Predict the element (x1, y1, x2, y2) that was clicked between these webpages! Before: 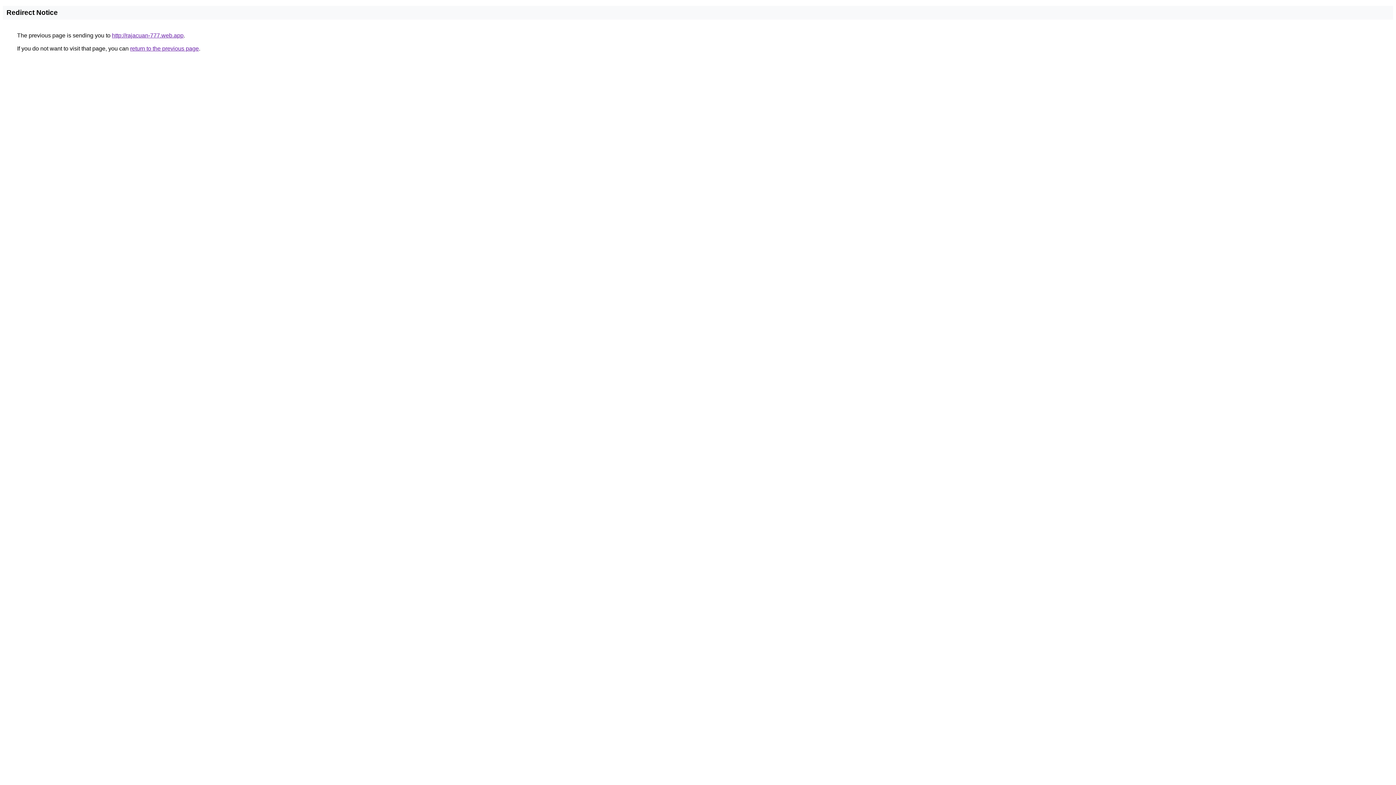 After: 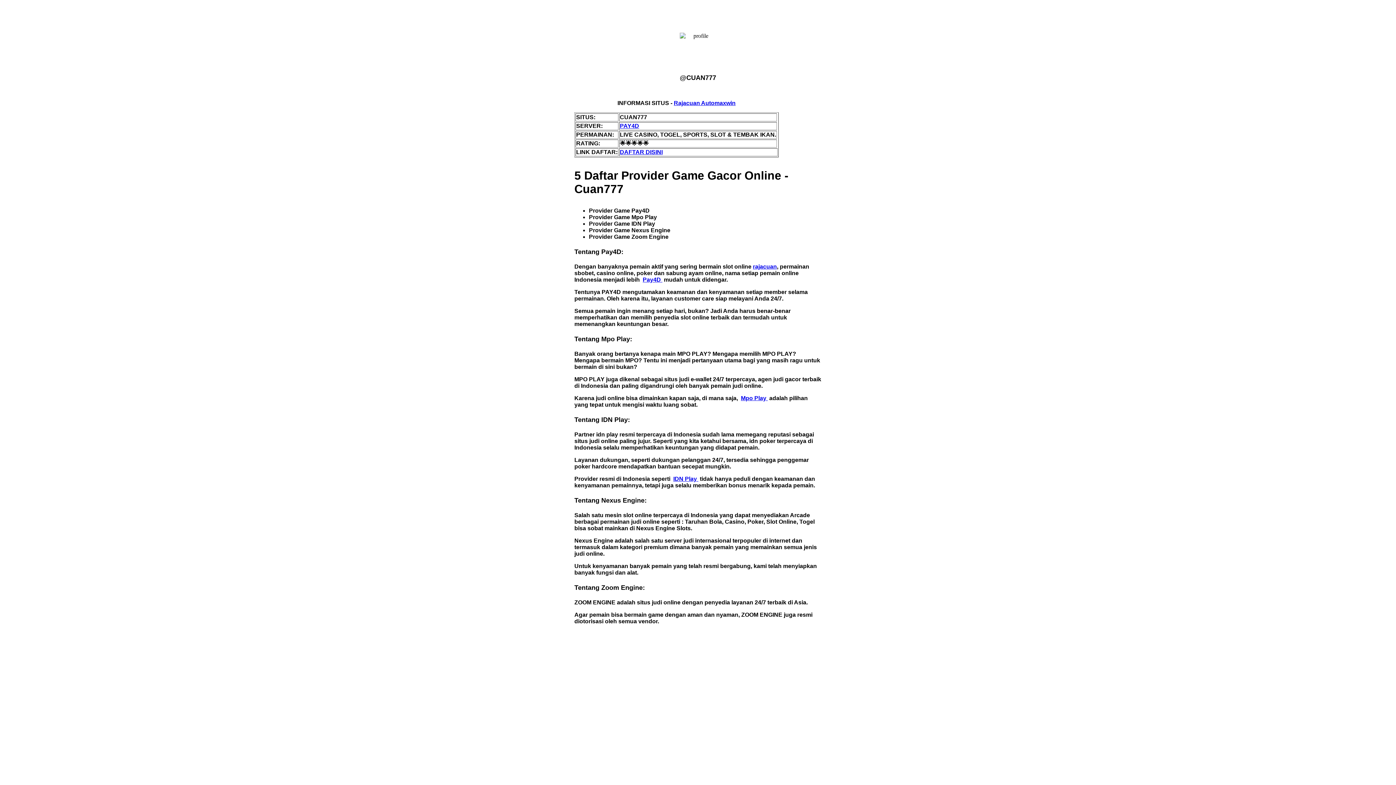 Action: bbox: (112, 32, 183, 38) label: http://rajacuan-777.web.app